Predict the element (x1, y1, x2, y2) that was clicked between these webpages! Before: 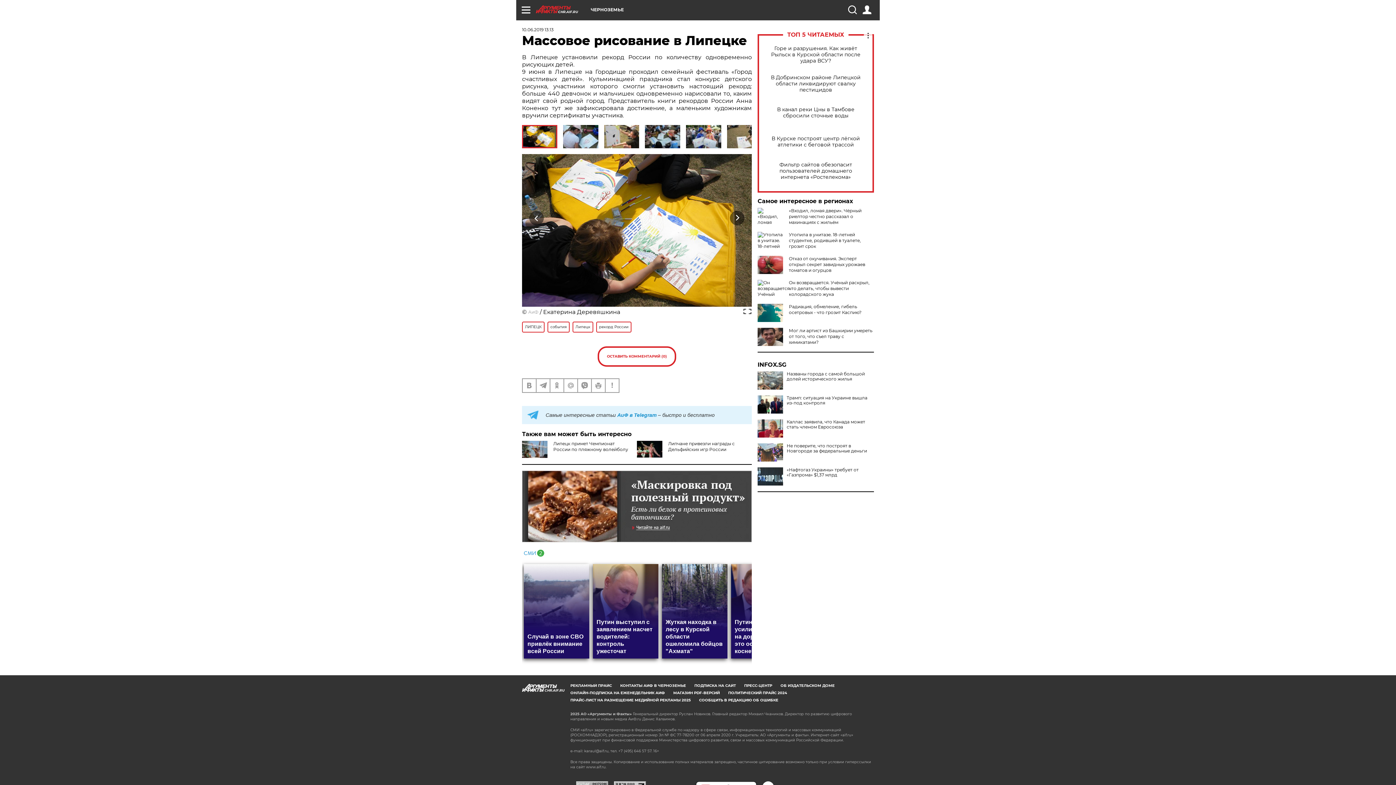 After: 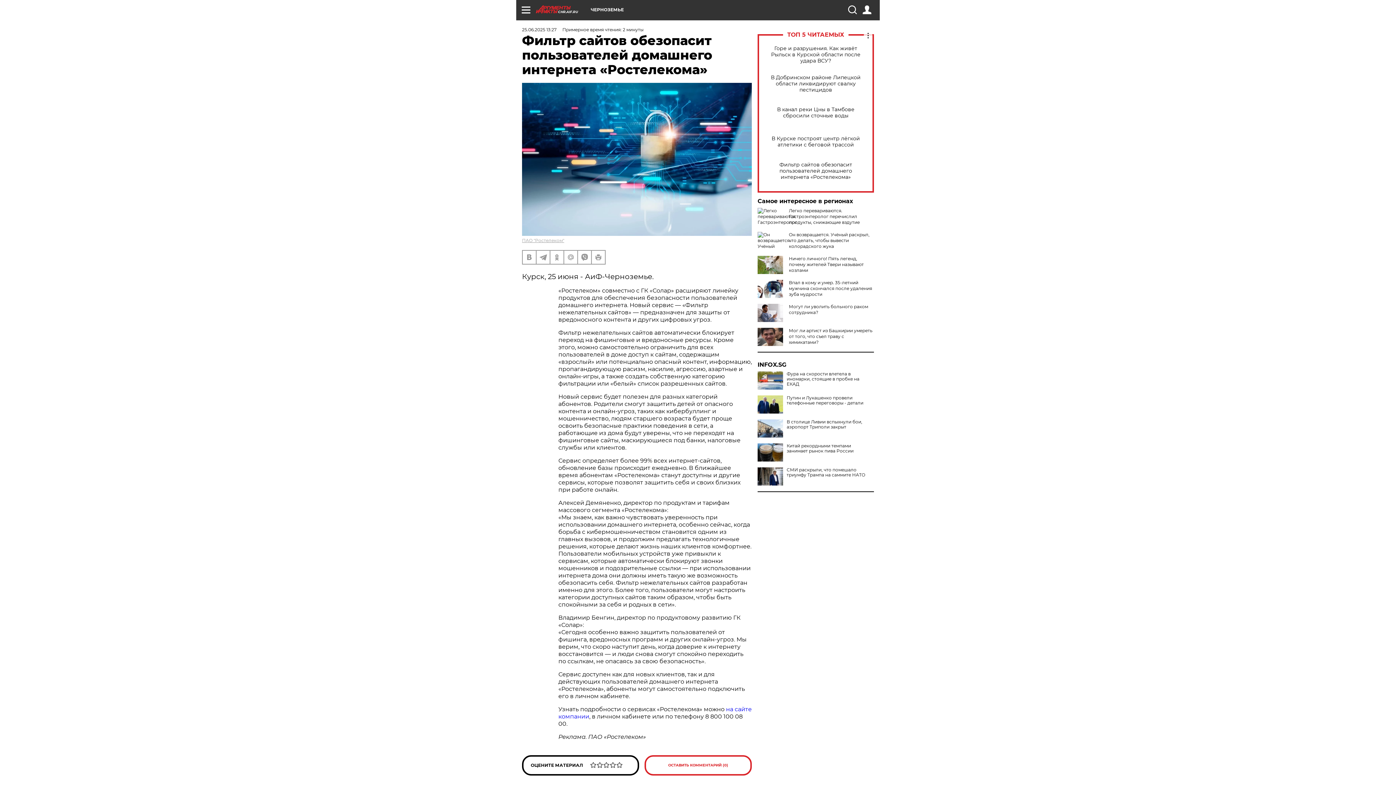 Action: label: Фильтр сайтов обезопасит пользователей домашнего интернета «Ростелекома» bbox: (765, 161, 866, 180)